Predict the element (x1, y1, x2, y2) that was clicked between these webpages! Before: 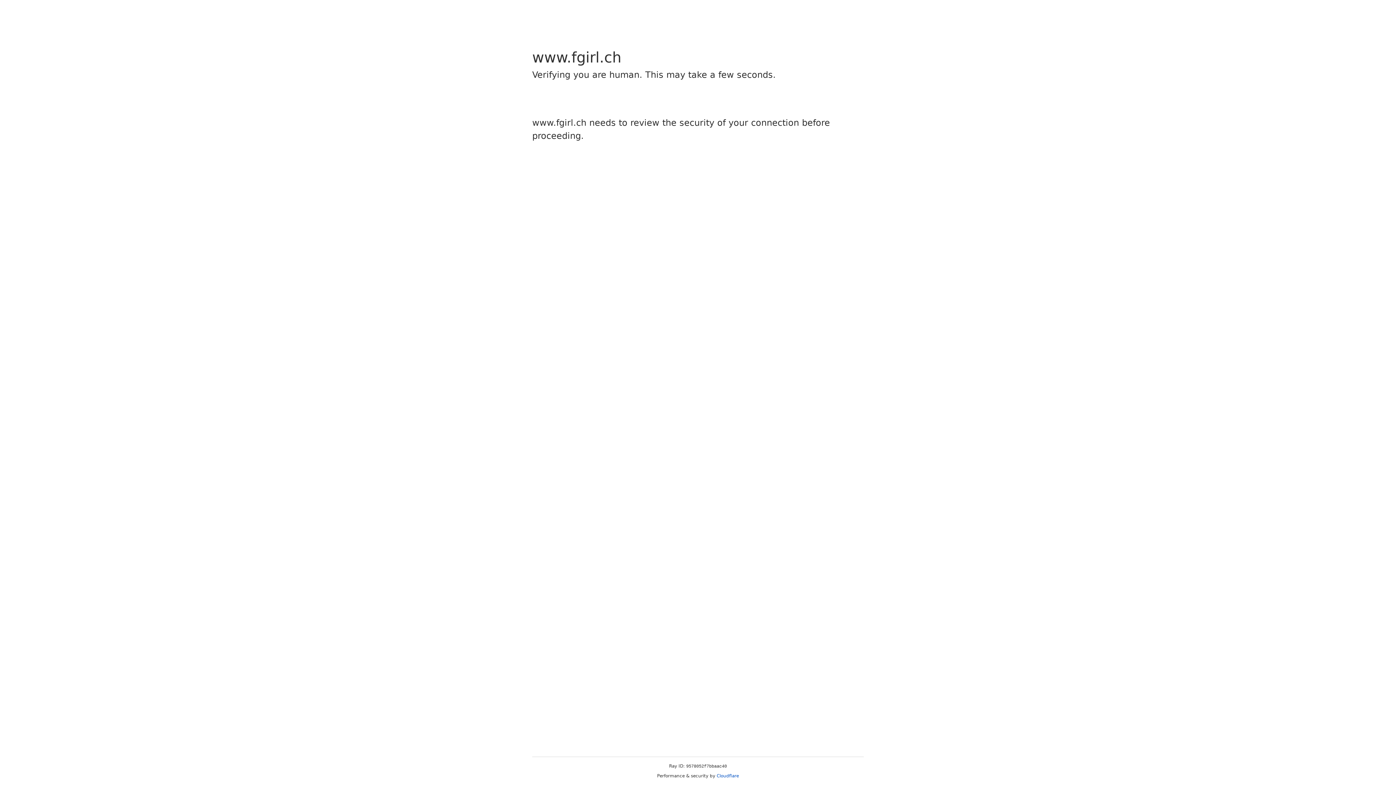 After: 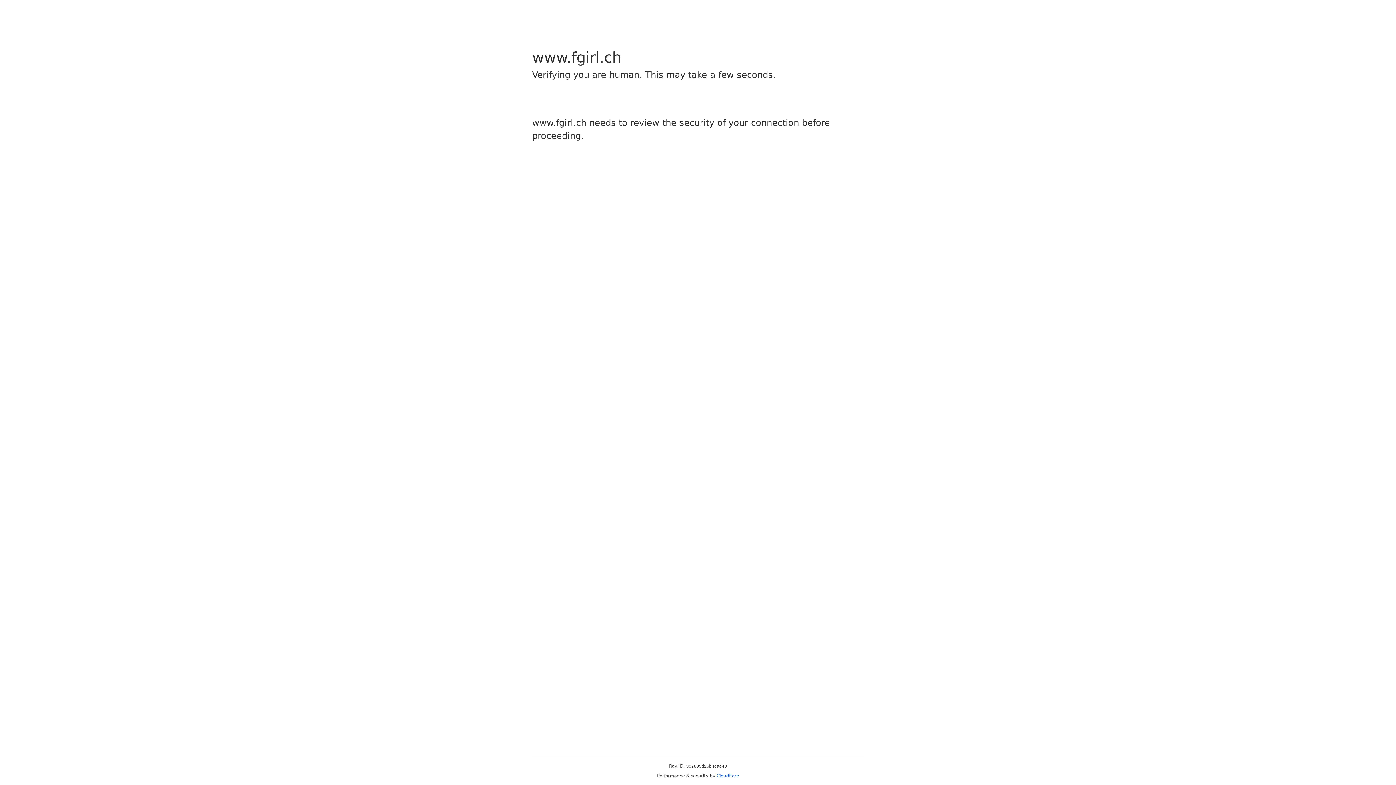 Action: label: Cloudflare bbox: (716, 773, 739, 778)